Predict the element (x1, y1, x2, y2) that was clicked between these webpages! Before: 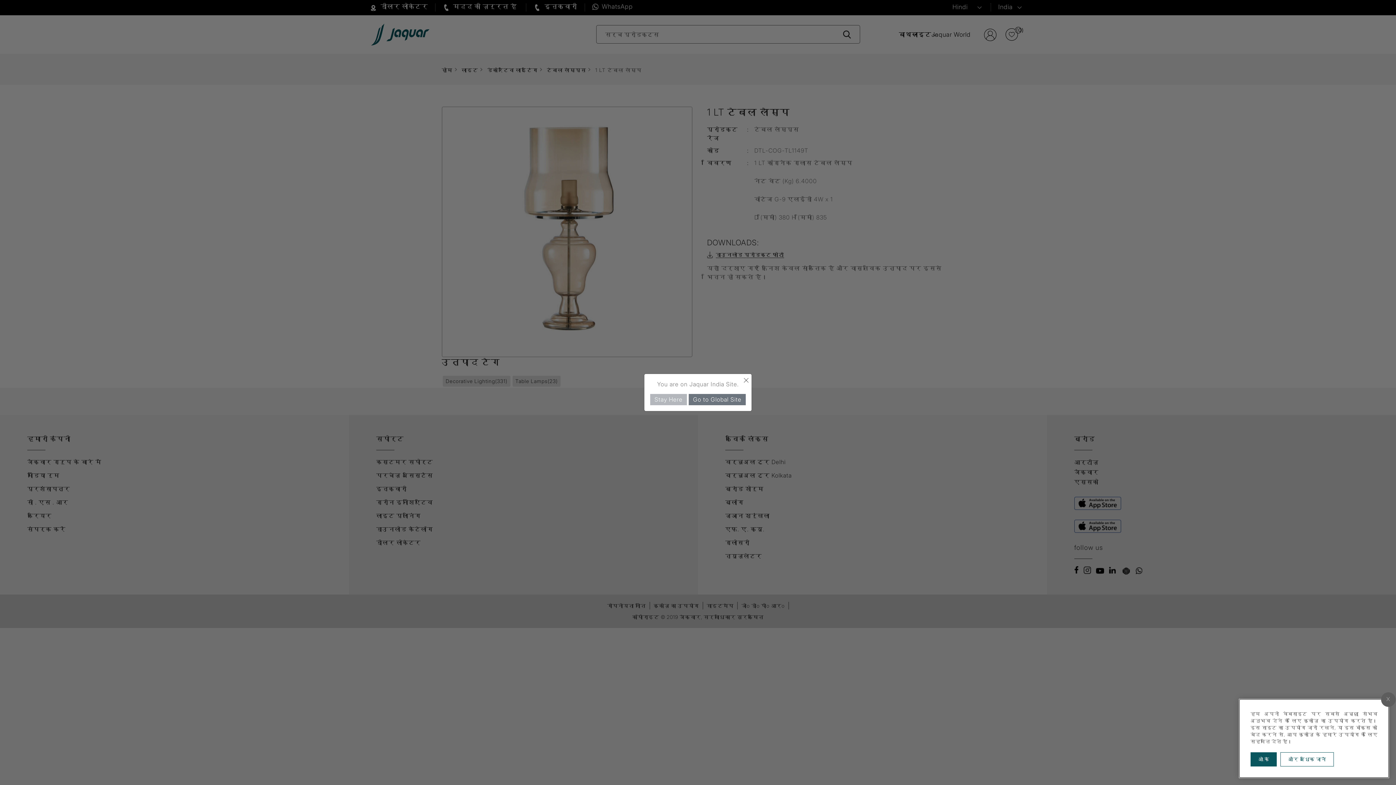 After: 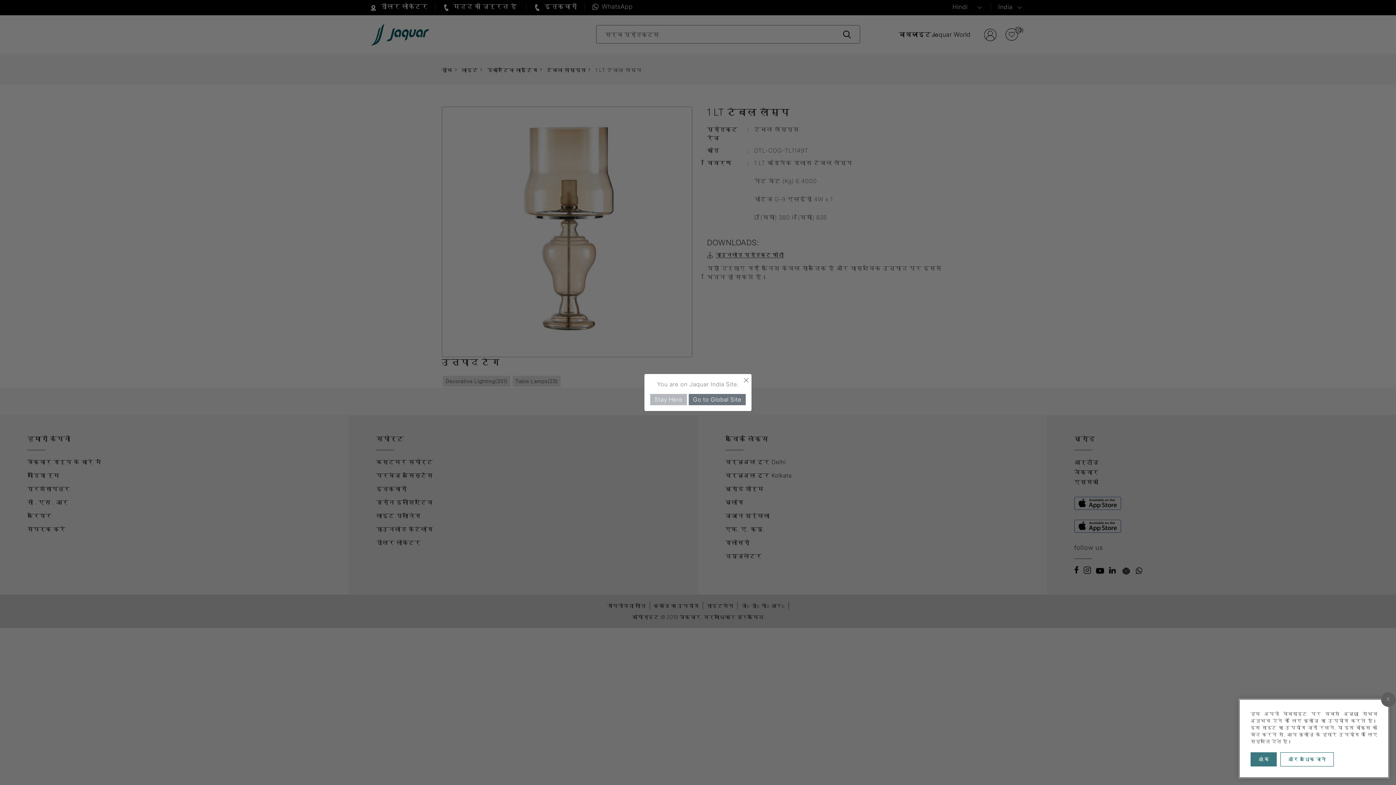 Action: bbox: (1250, 752, 1277, 766) label: ओ.के